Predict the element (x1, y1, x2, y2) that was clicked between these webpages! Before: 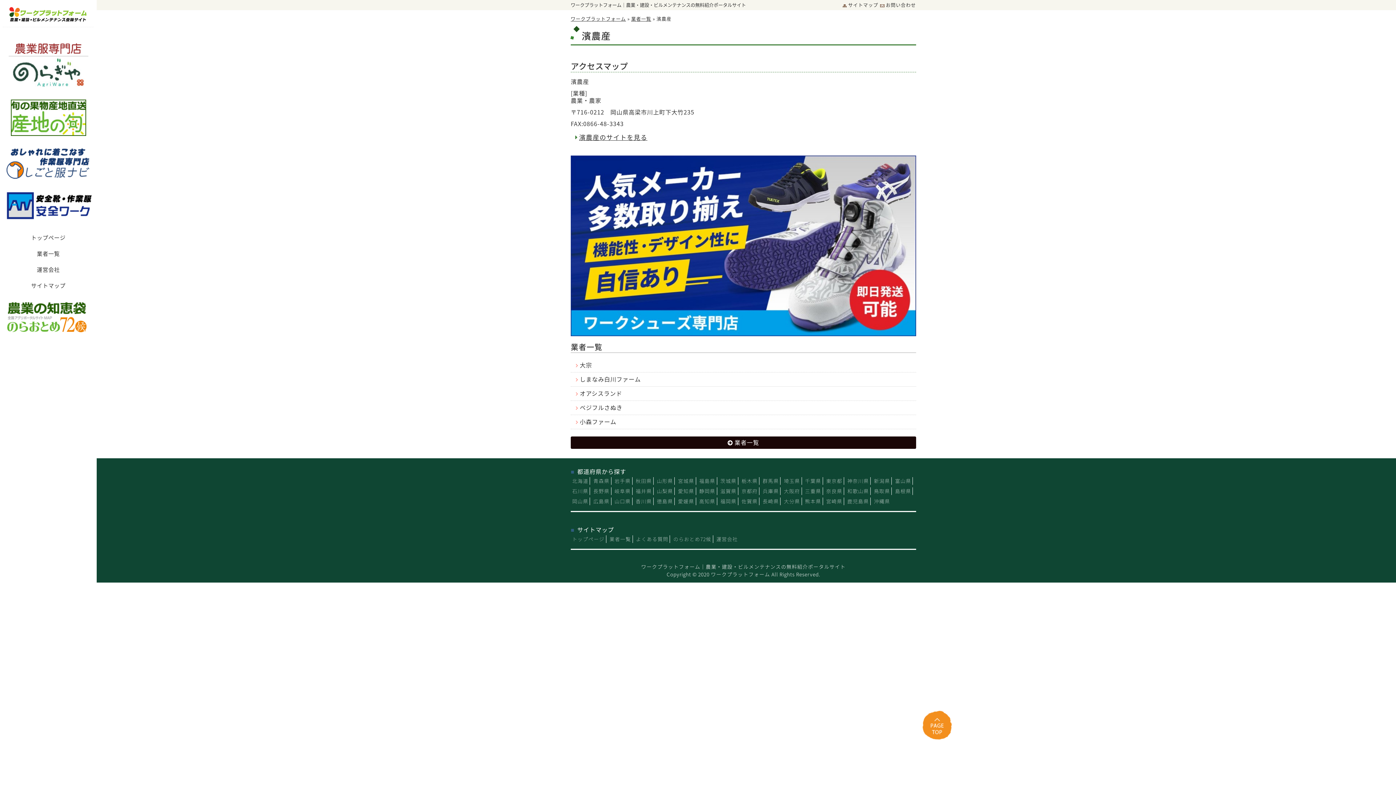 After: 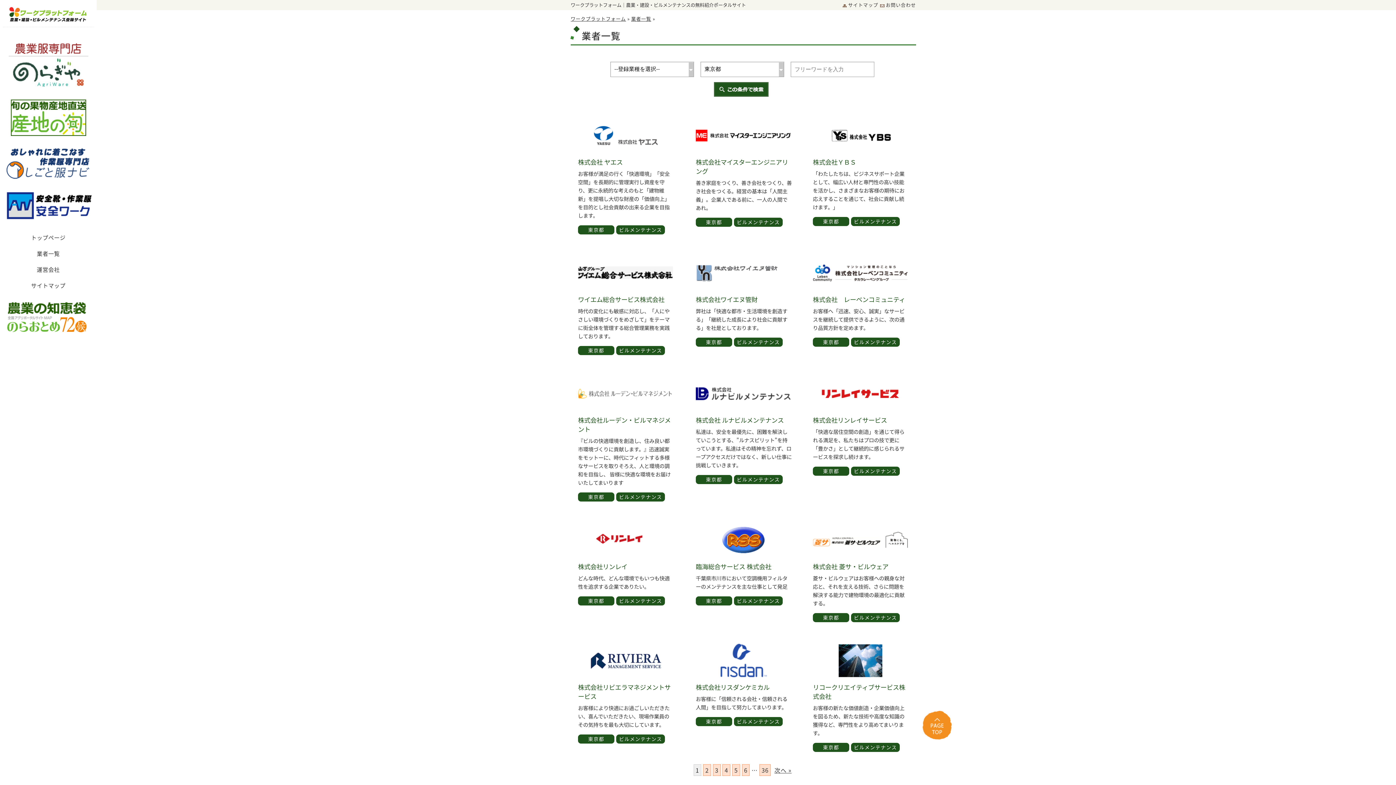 Action: bbox: (826, 477, 842, 484) label: 東京都